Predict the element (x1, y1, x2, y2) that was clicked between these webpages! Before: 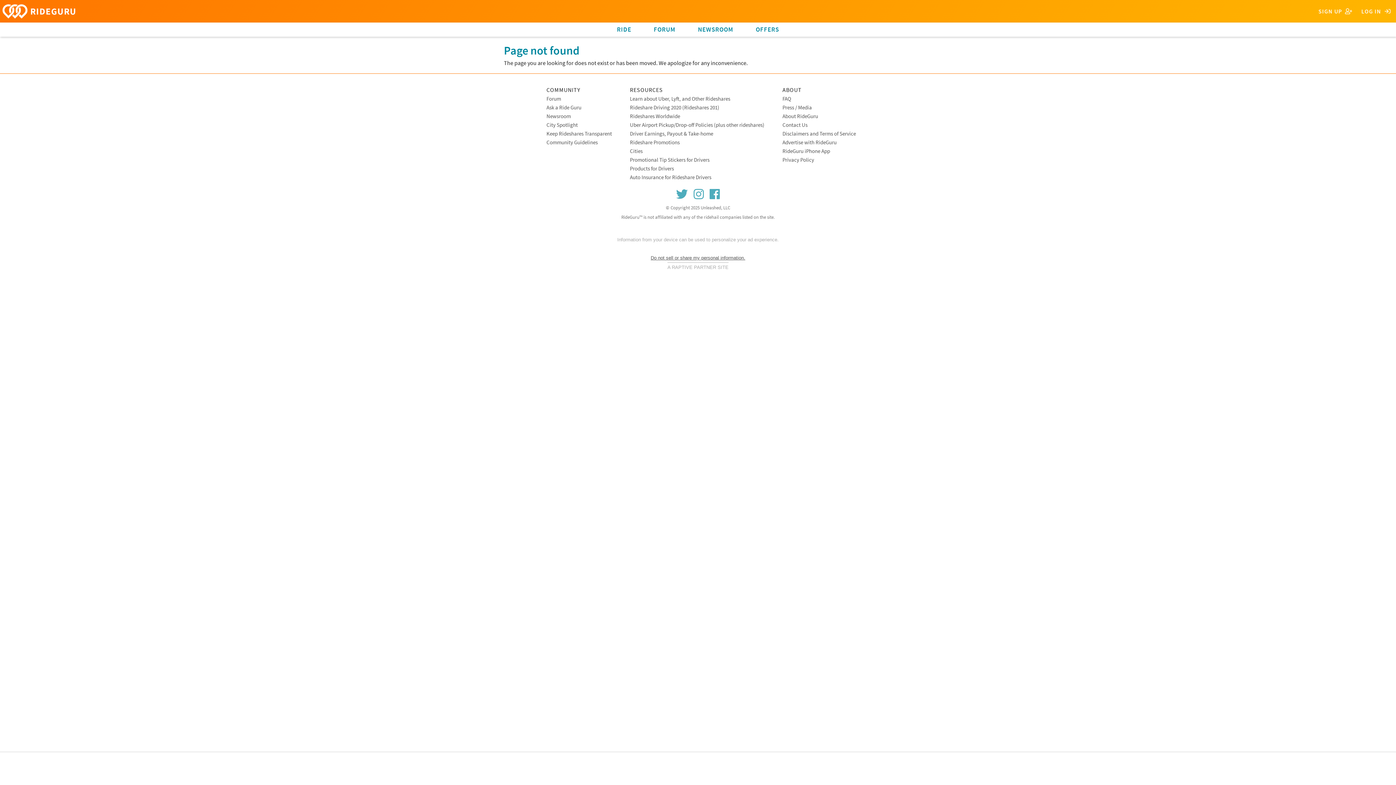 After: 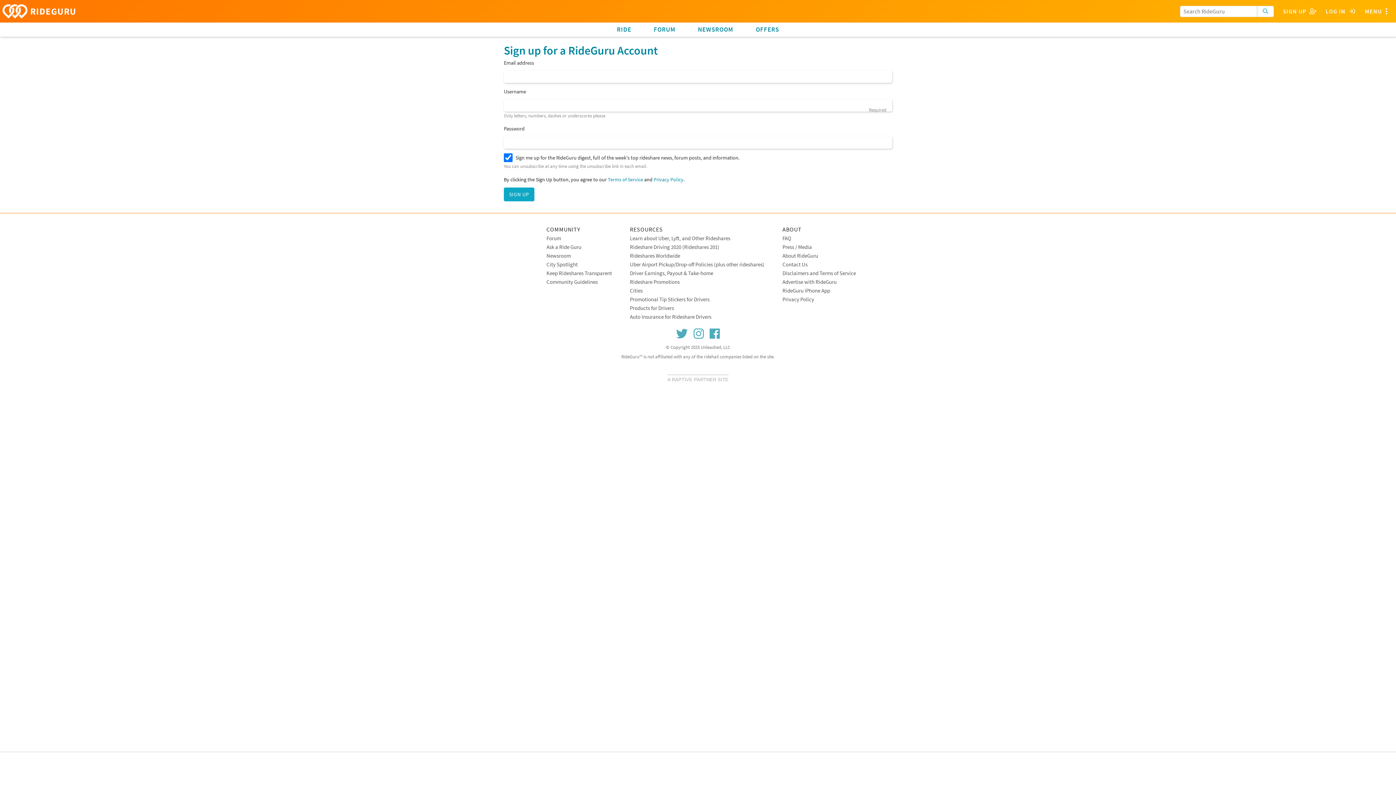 Action: label: SIGN UP   bbox: (1318, 6, 1352, 15)